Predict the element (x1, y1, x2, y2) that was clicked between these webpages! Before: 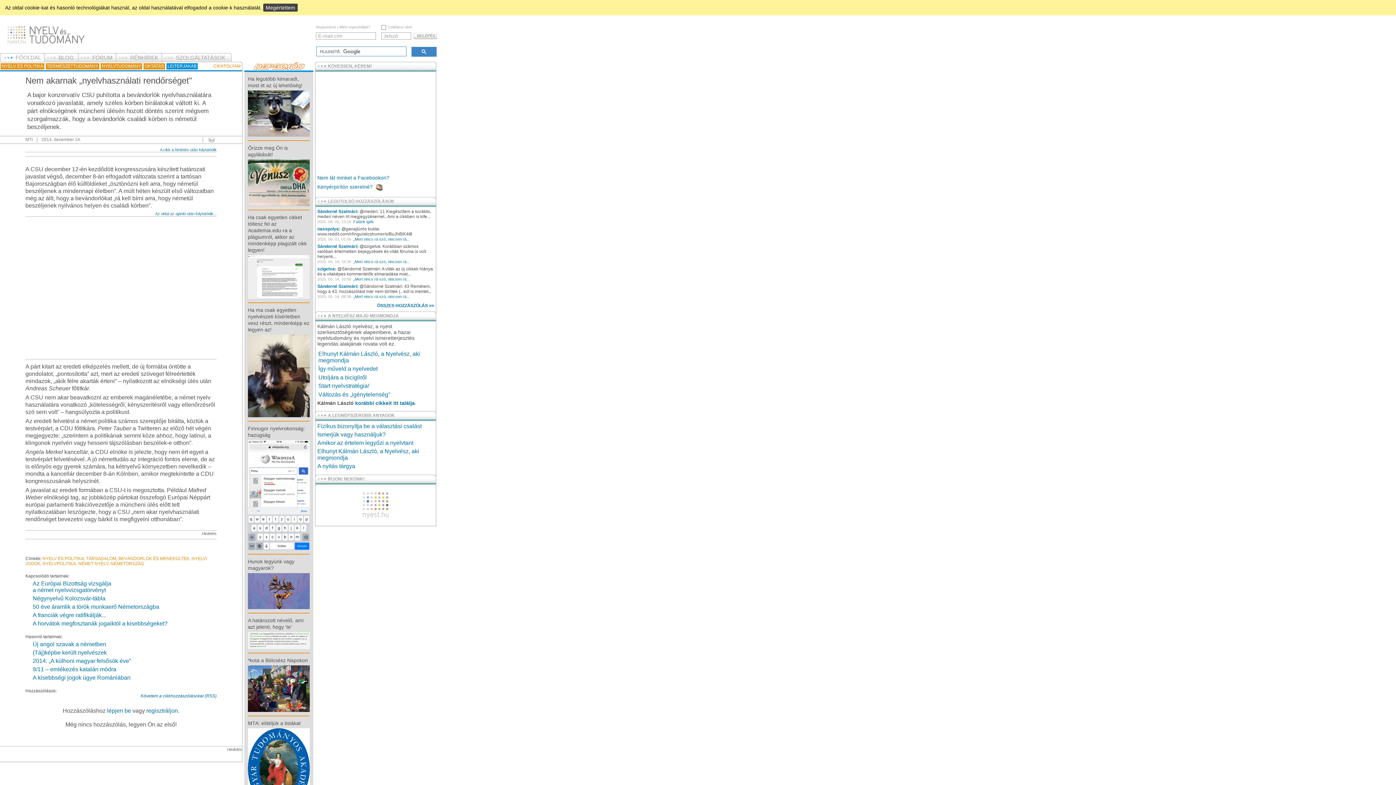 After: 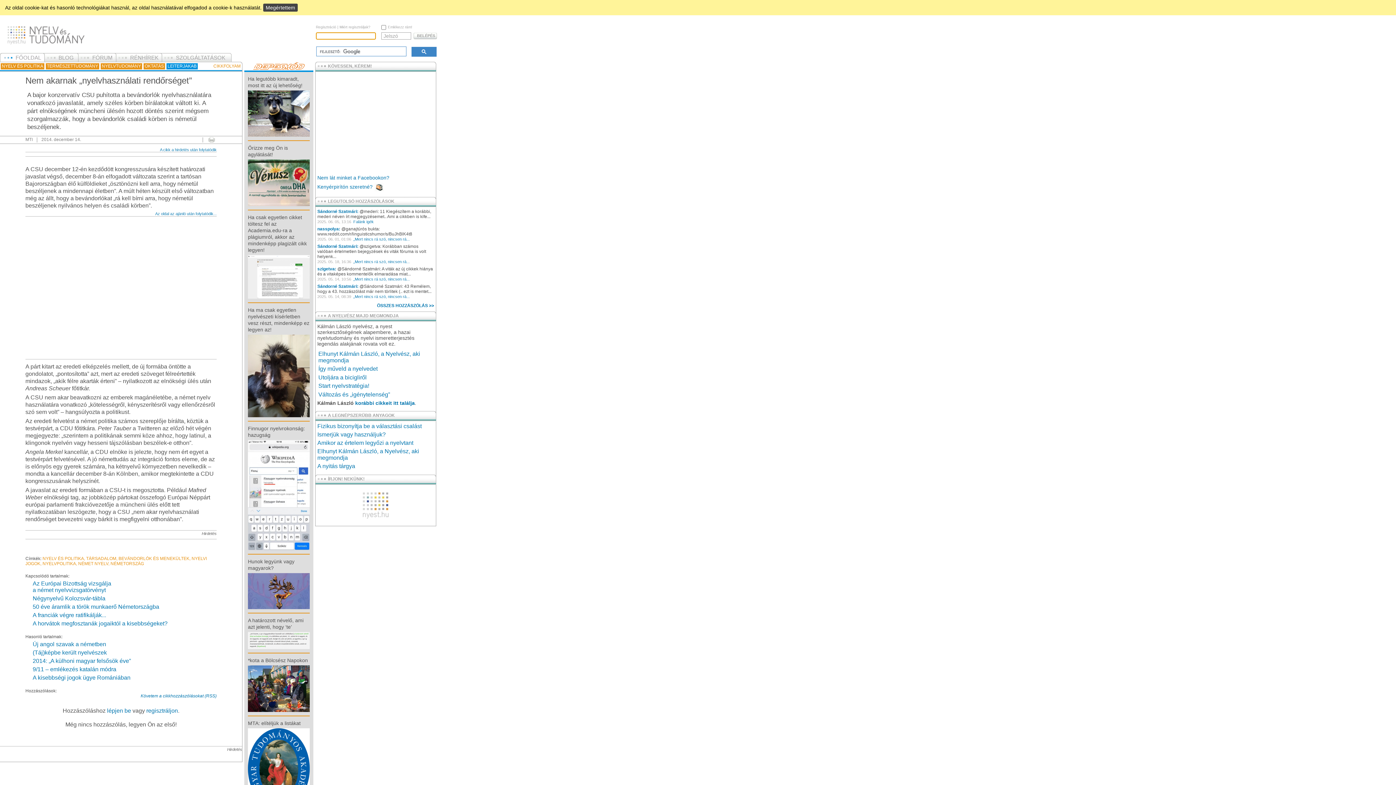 Action: bbox: (316, 32, 376, 39) label:  E-mail cím